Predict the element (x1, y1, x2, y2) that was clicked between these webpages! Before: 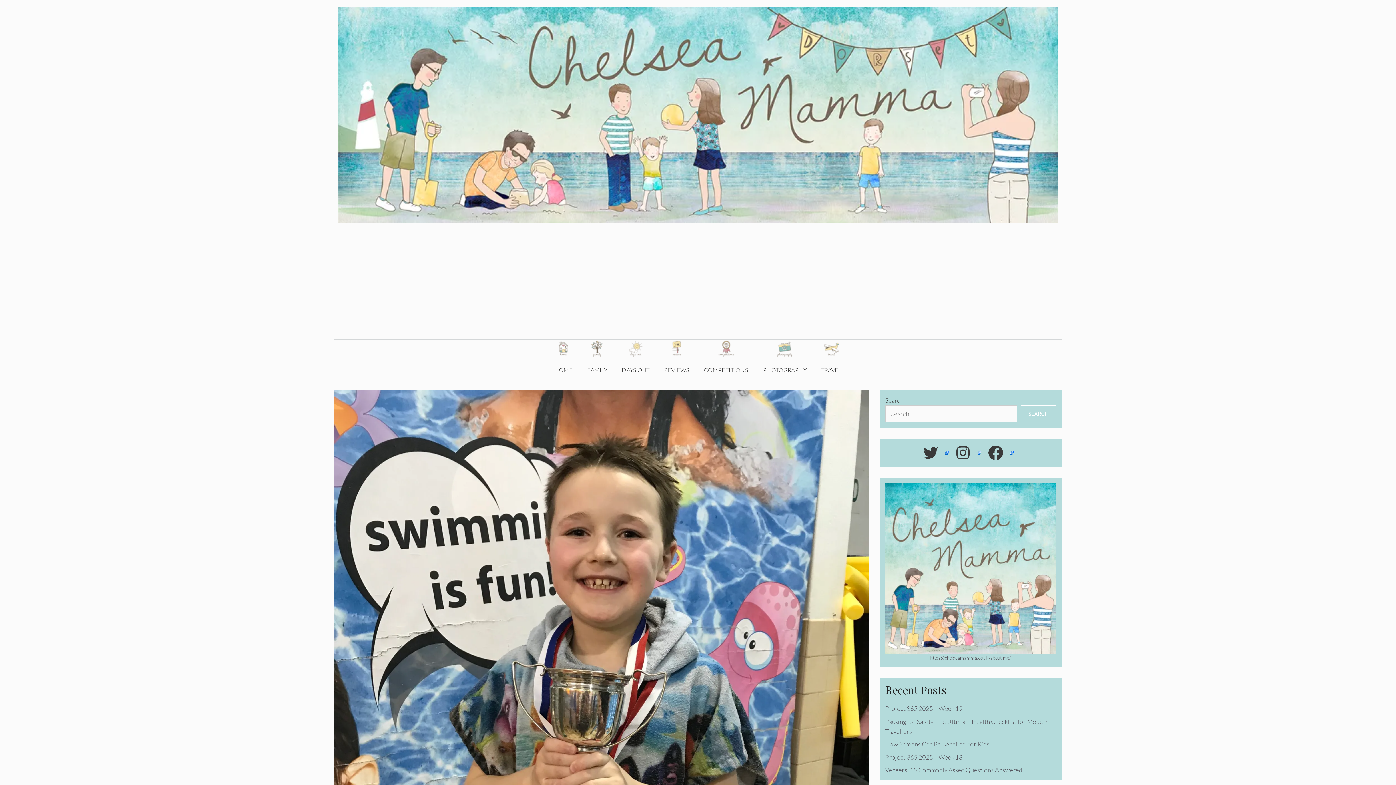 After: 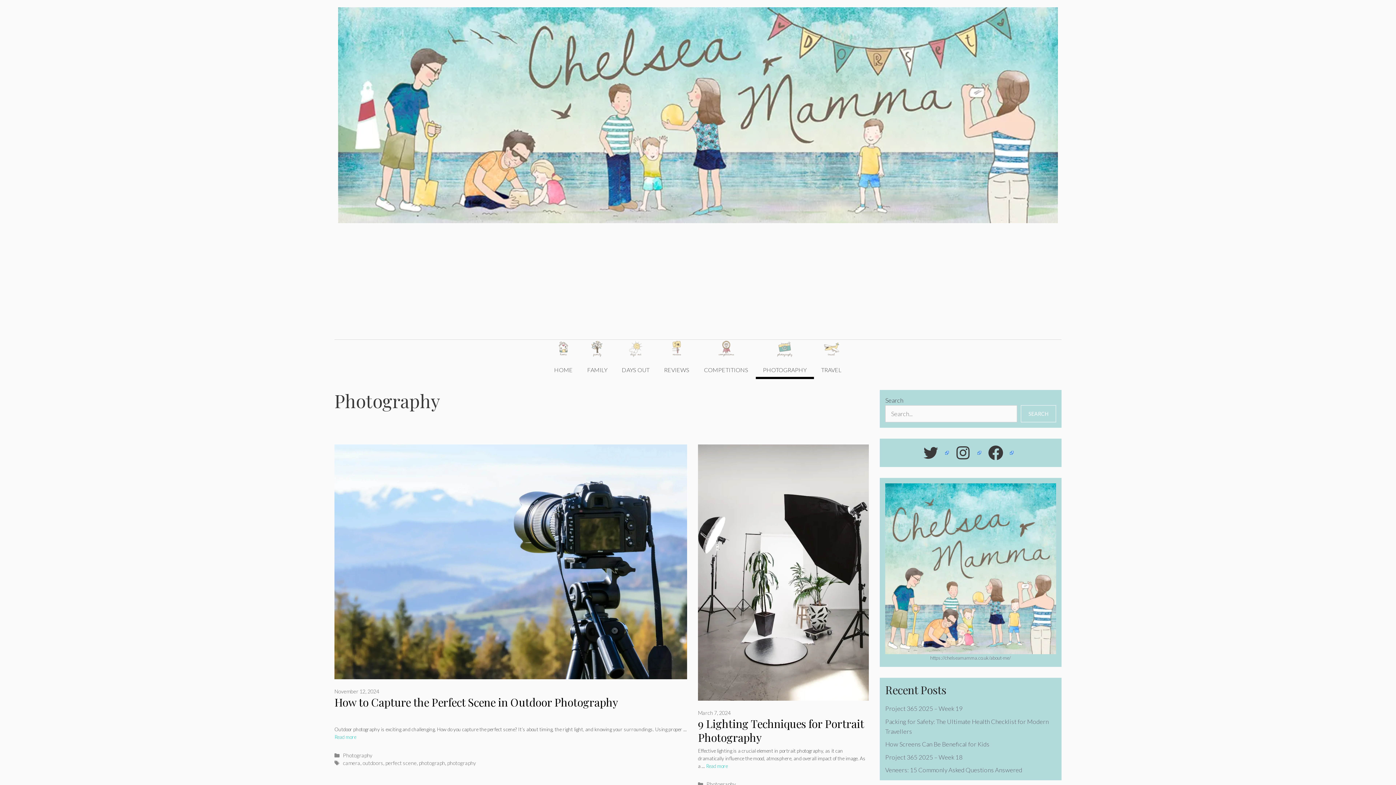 Action: label: PHOTOGRAPHY bbox: (755, 340, 814, 379)